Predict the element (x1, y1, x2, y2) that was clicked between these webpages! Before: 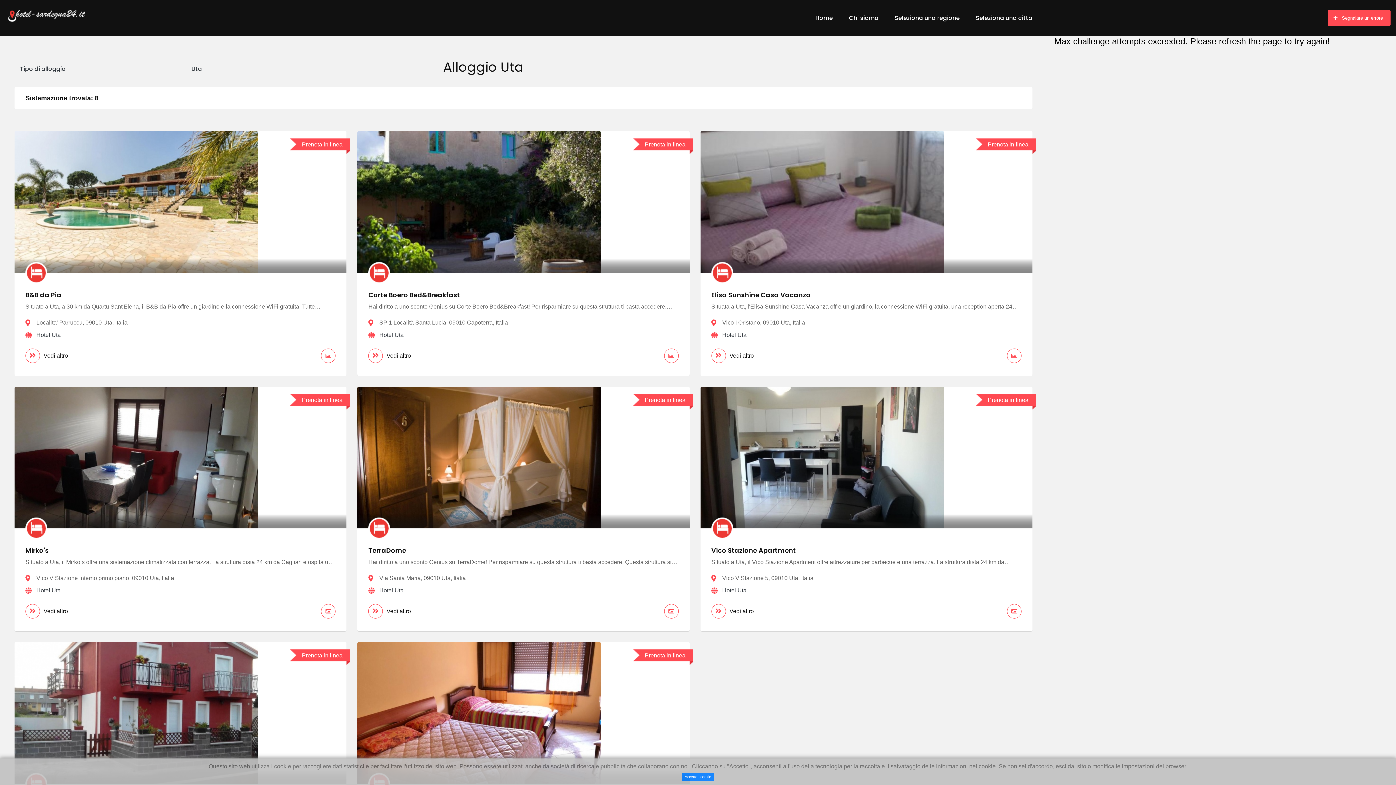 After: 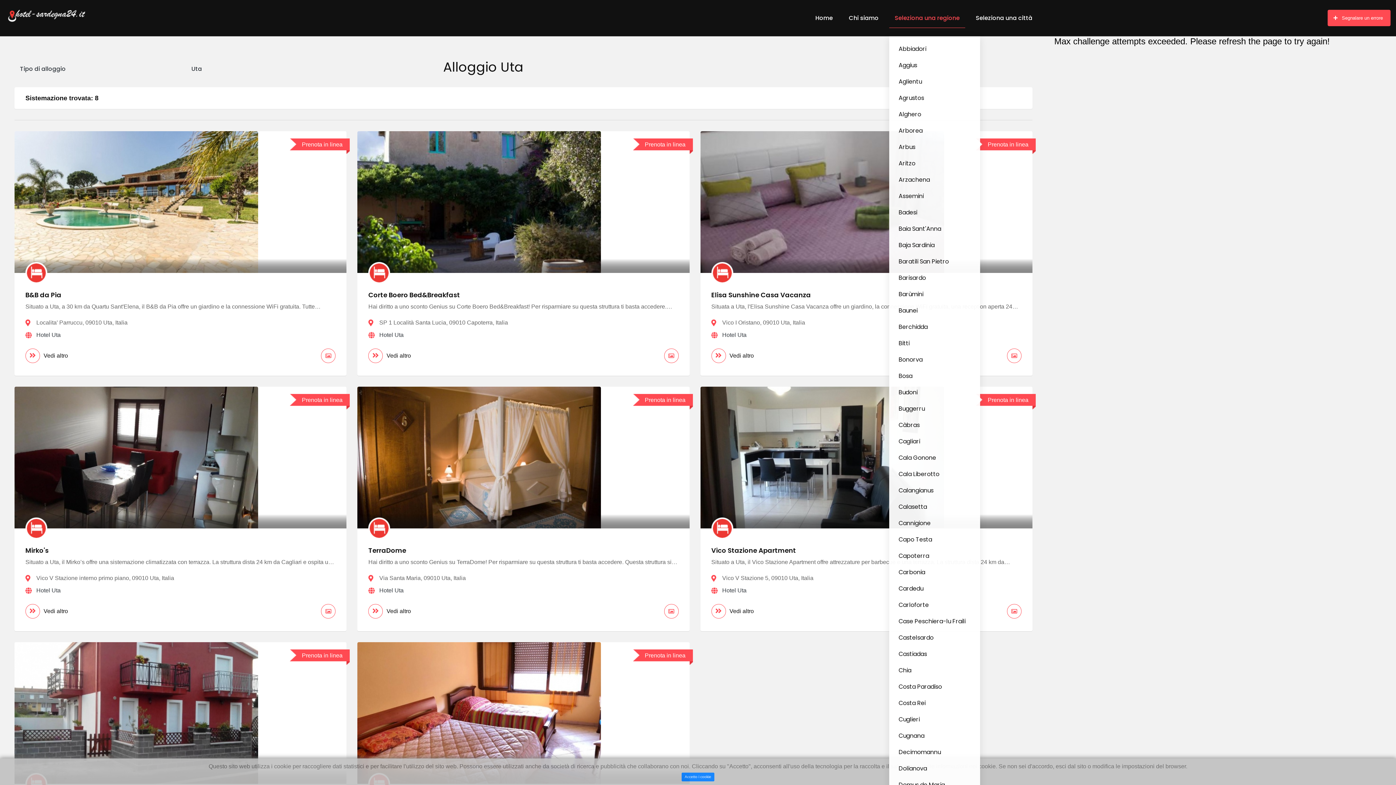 Action: label: Seleziona una regione bbox: (889, -1, 965, 36)